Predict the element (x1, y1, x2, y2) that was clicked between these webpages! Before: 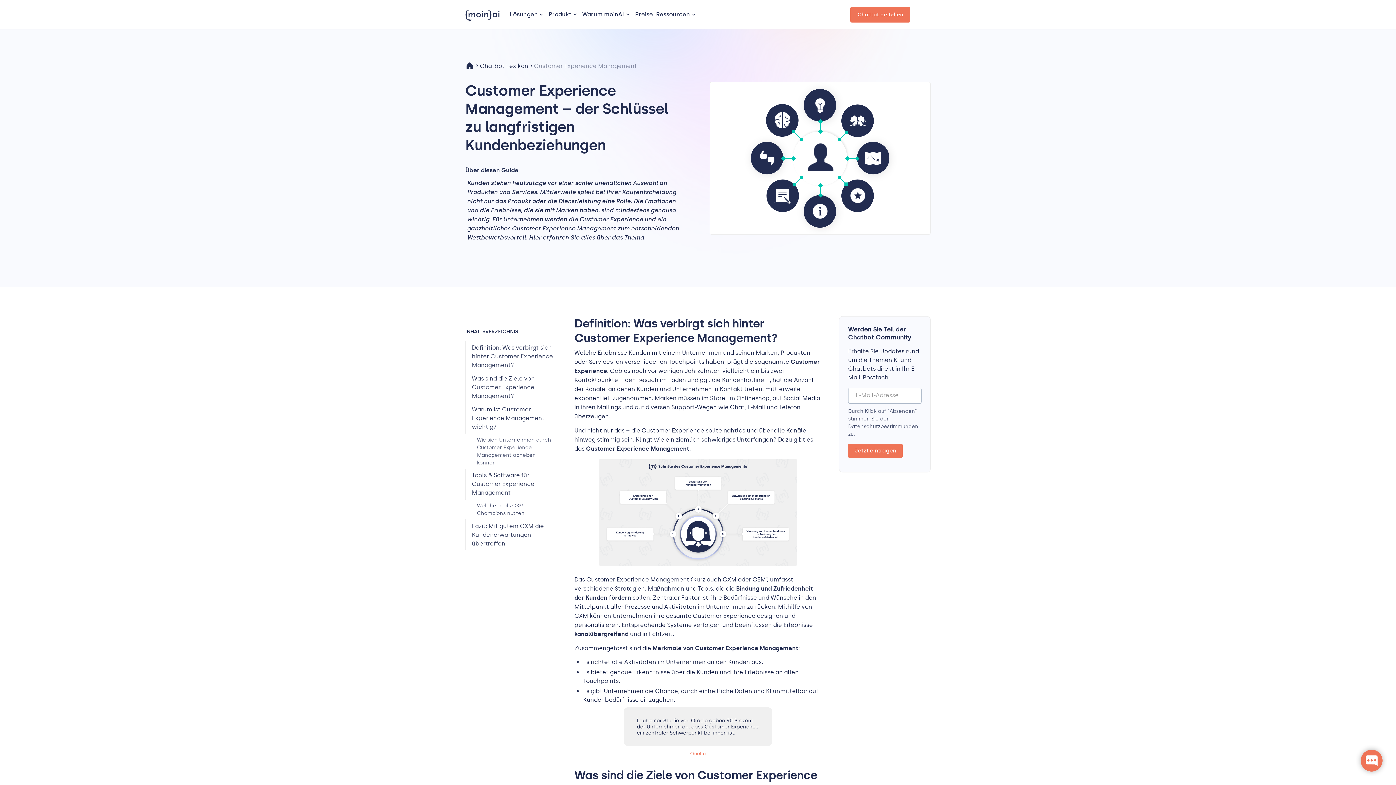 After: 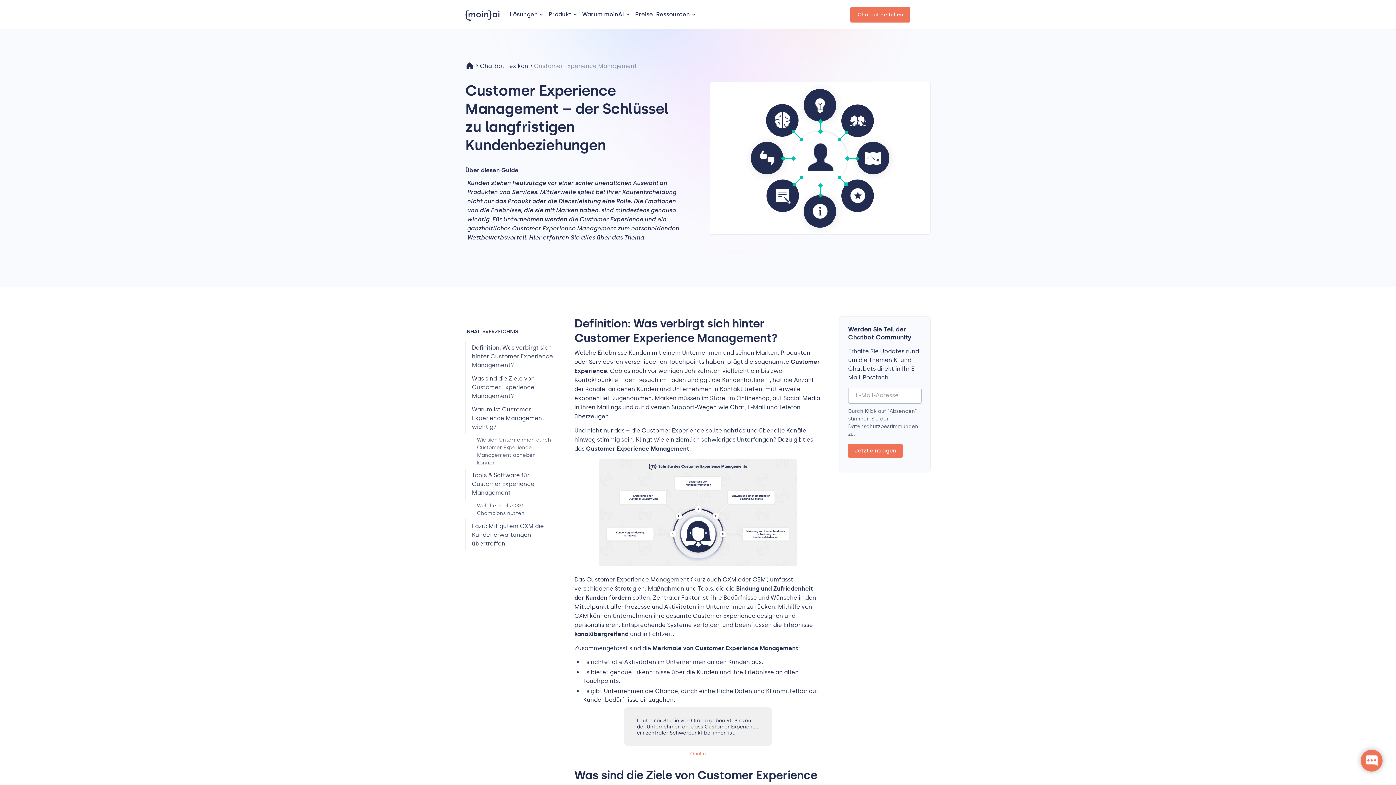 Action: label: Quelle bbox: (690, 751, 706, 756)